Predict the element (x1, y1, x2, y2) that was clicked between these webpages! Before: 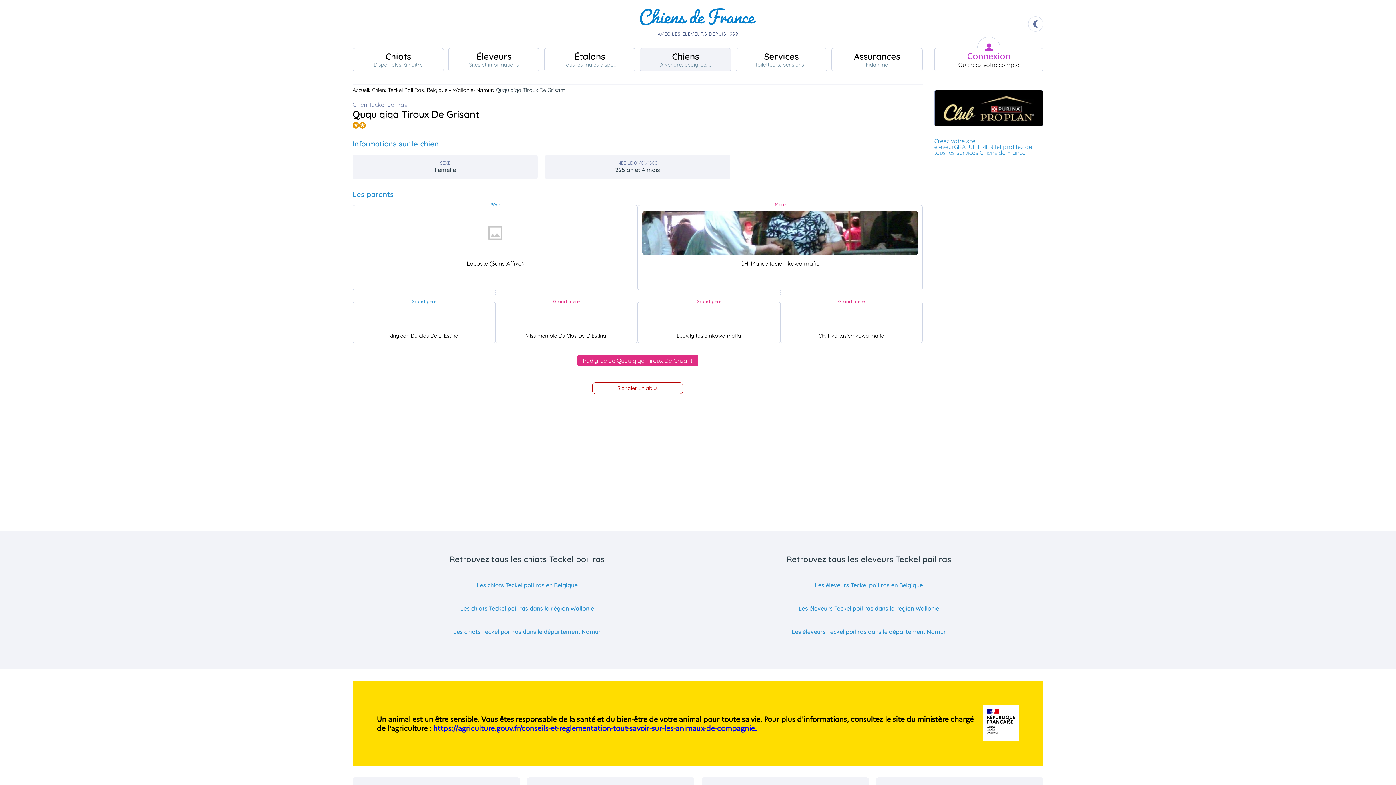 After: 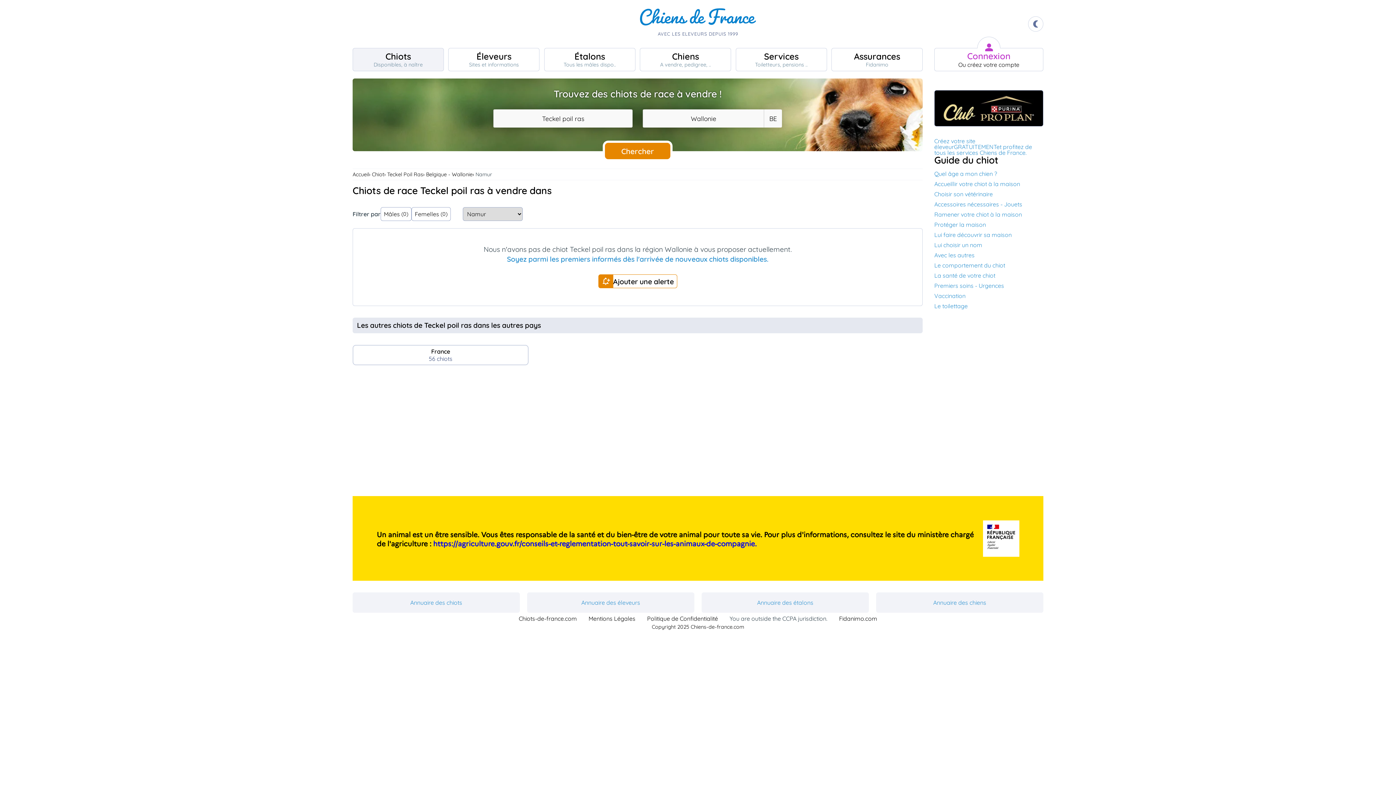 Action: bbox: (360, 621, 694, 642) label: Les chiots Teckel poil ras dans le département Namur